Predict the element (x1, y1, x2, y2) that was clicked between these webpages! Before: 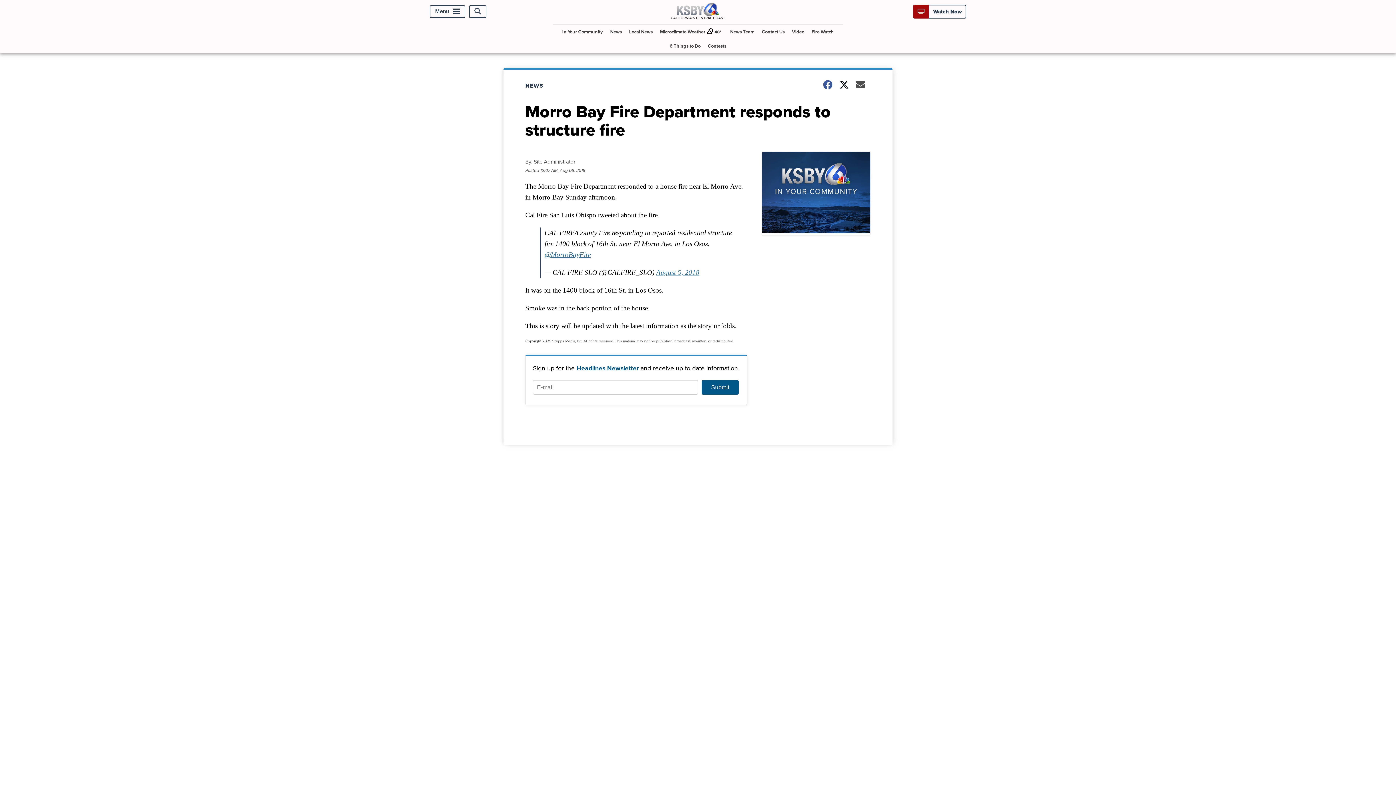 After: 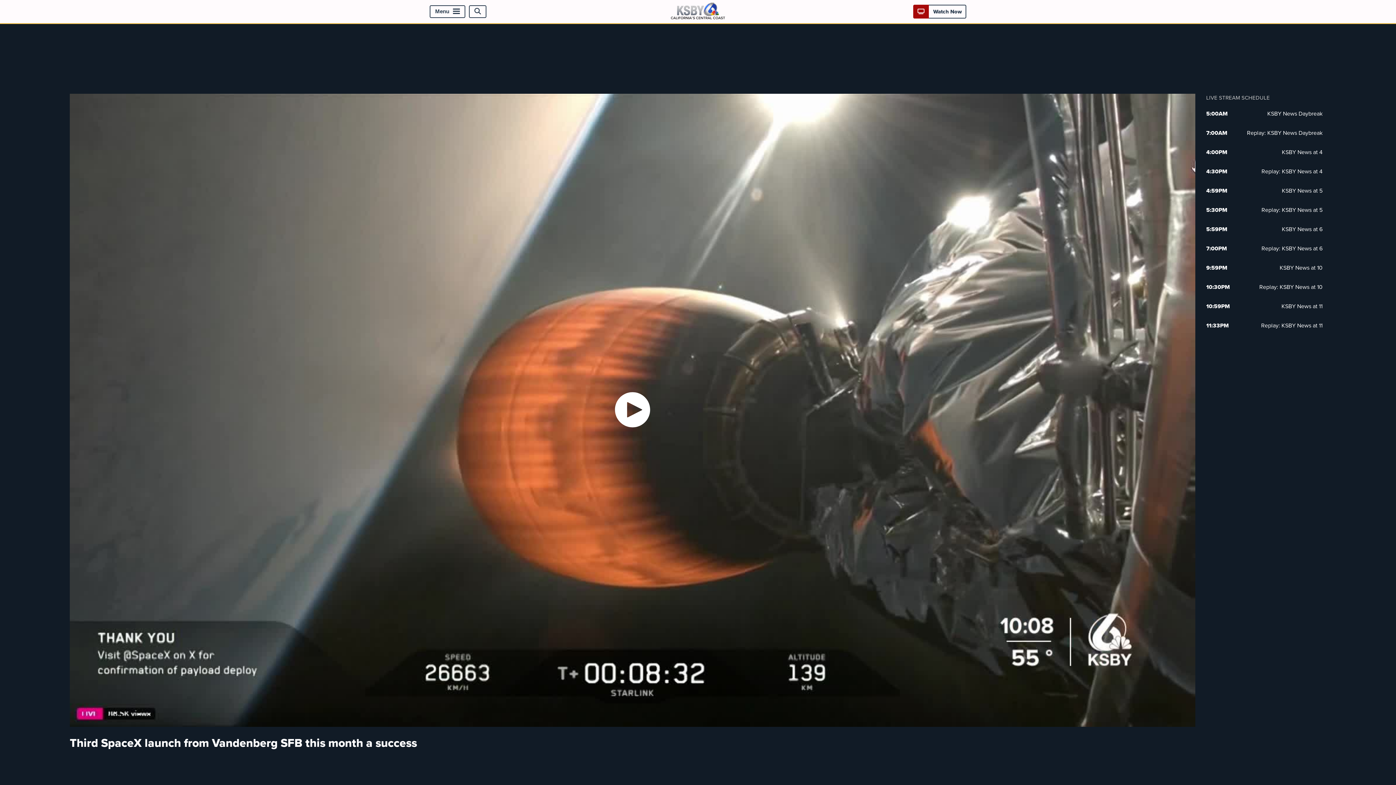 Action: bbox: (789, 24, 807, 38) label: Video